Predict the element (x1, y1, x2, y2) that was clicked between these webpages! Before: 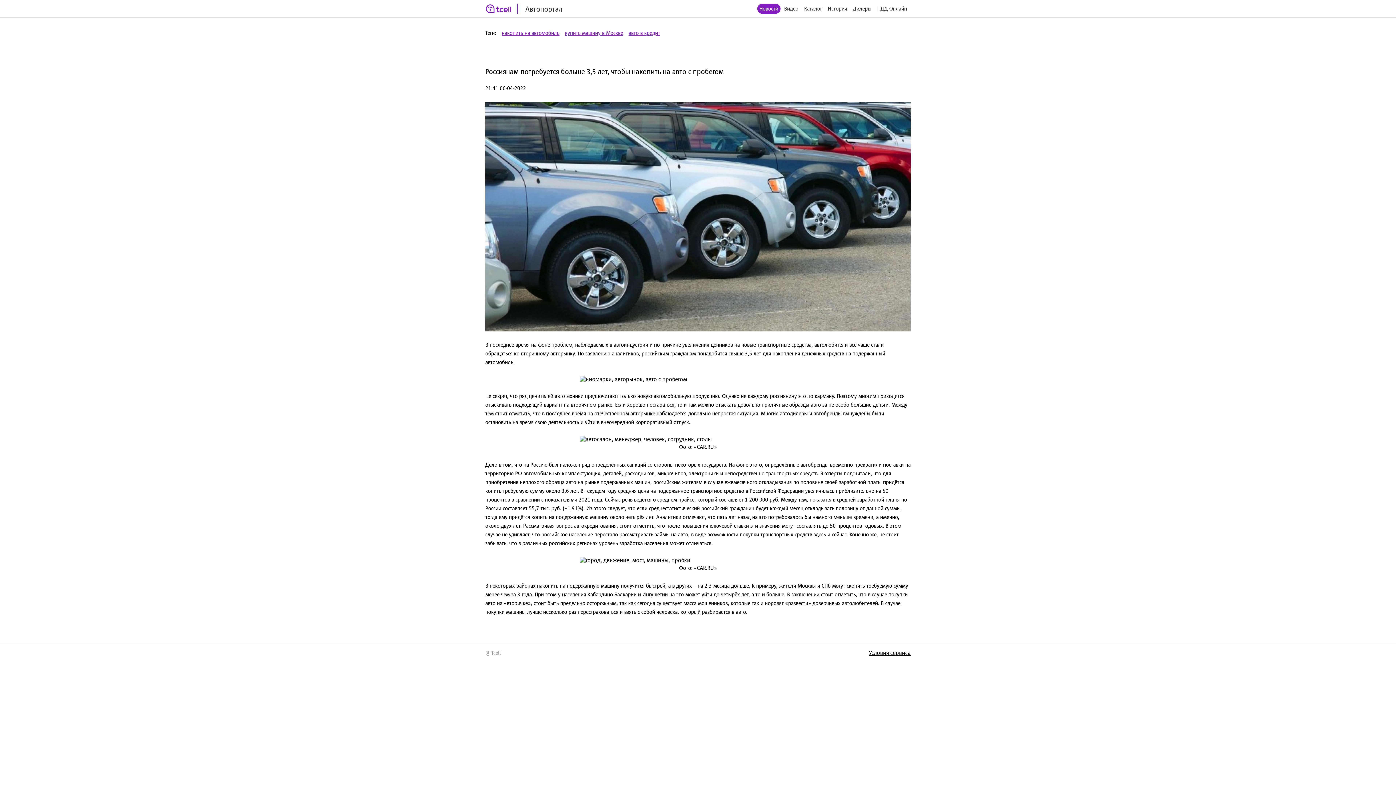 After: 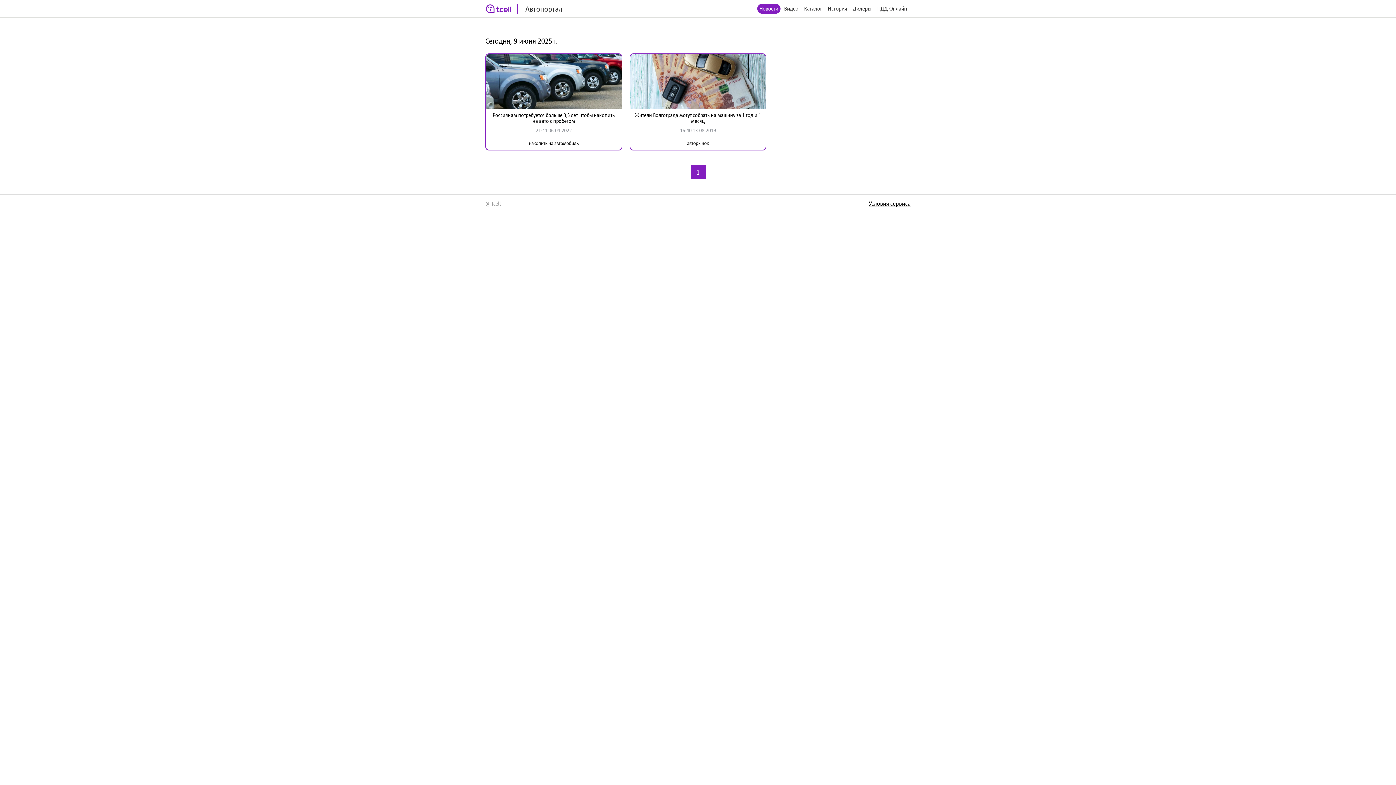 Action: bbox: (501, 28, 559, 37) label: накопить на автомобиль